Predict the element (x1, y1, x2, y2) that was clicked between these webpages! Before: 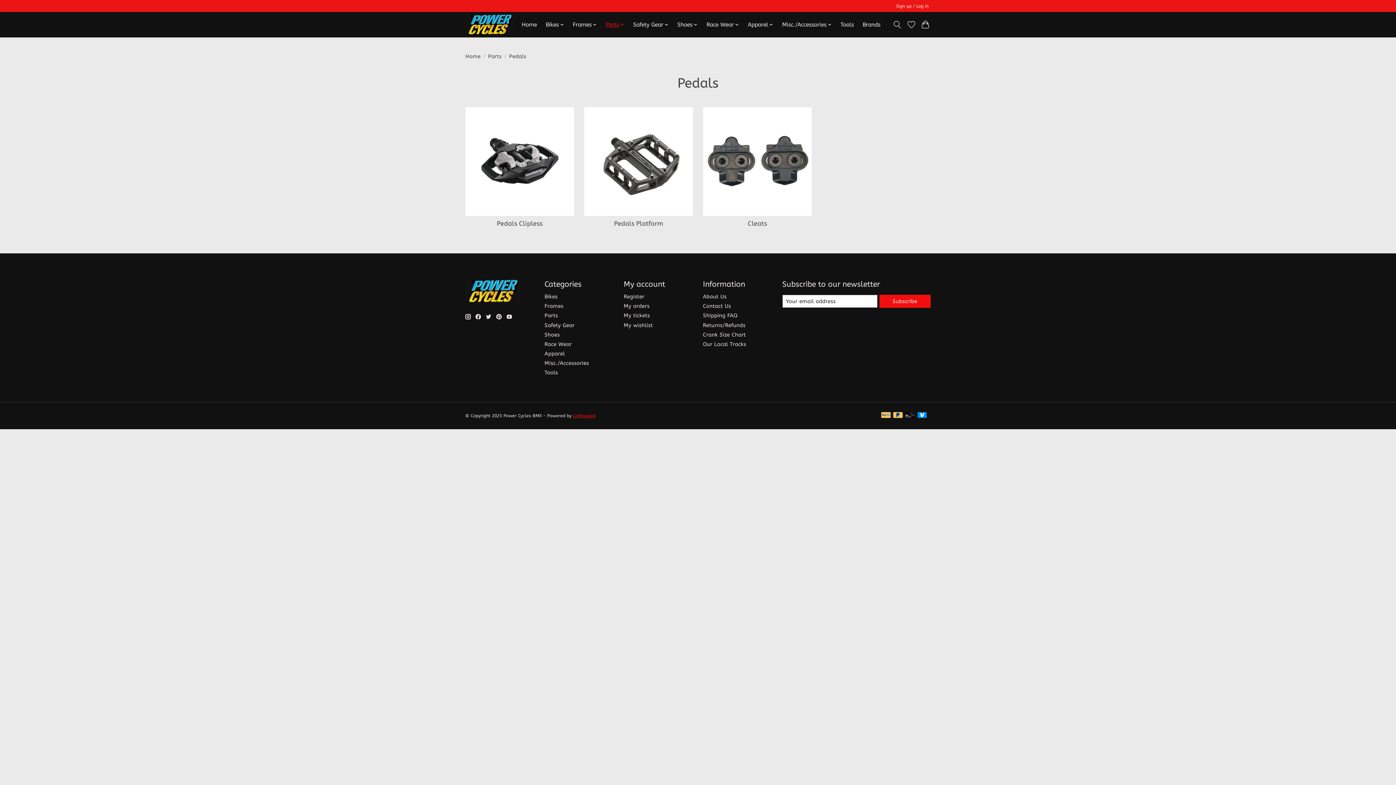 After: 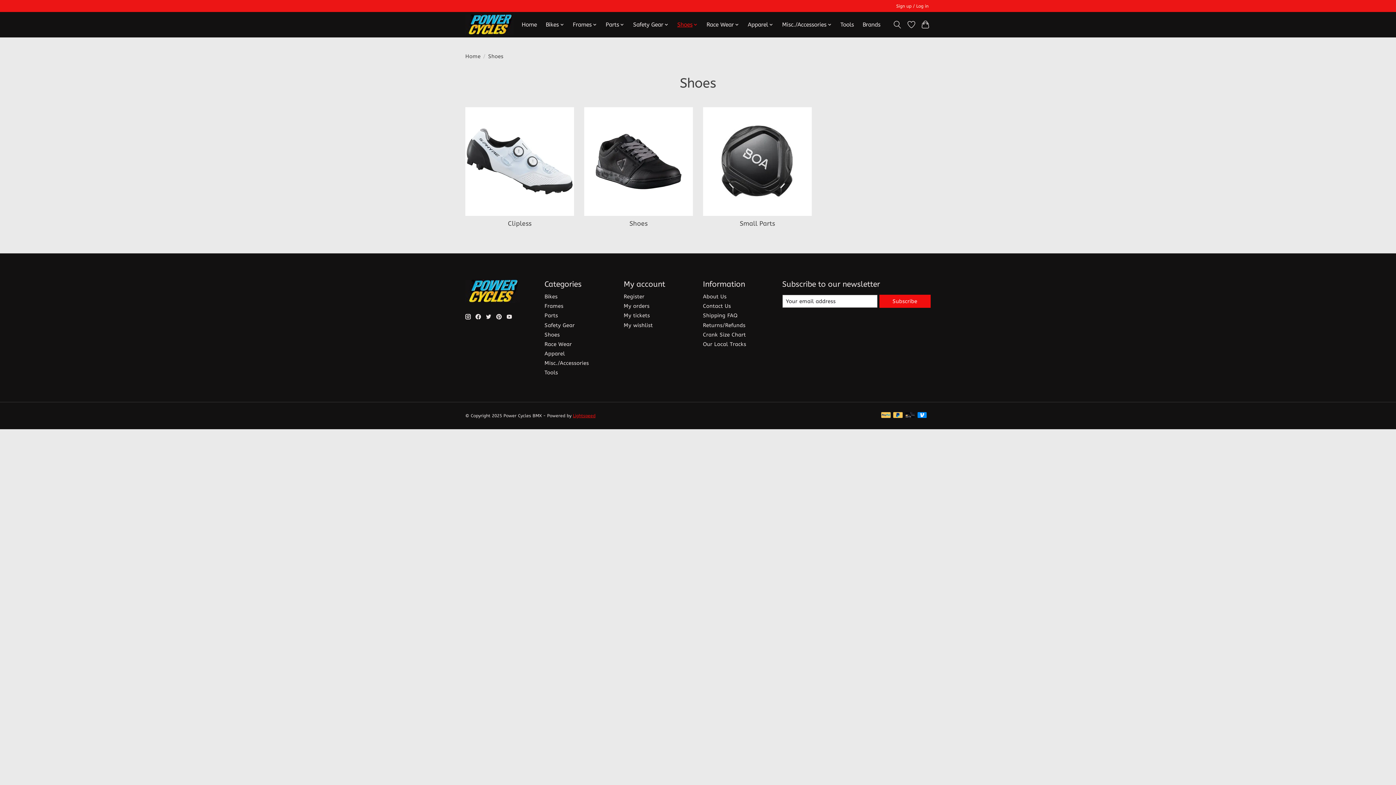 Action: bbox: (544, 331, 559, 338) label: Shoes